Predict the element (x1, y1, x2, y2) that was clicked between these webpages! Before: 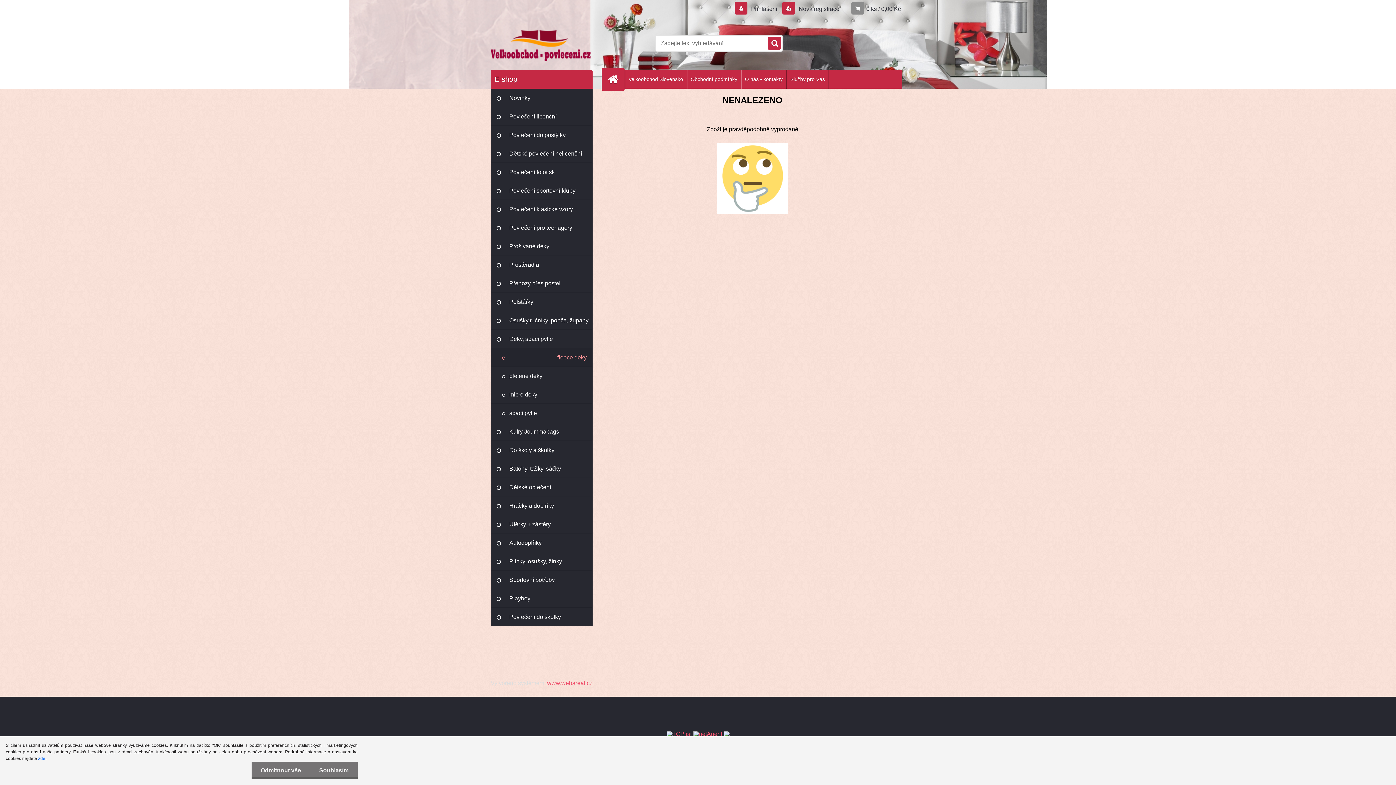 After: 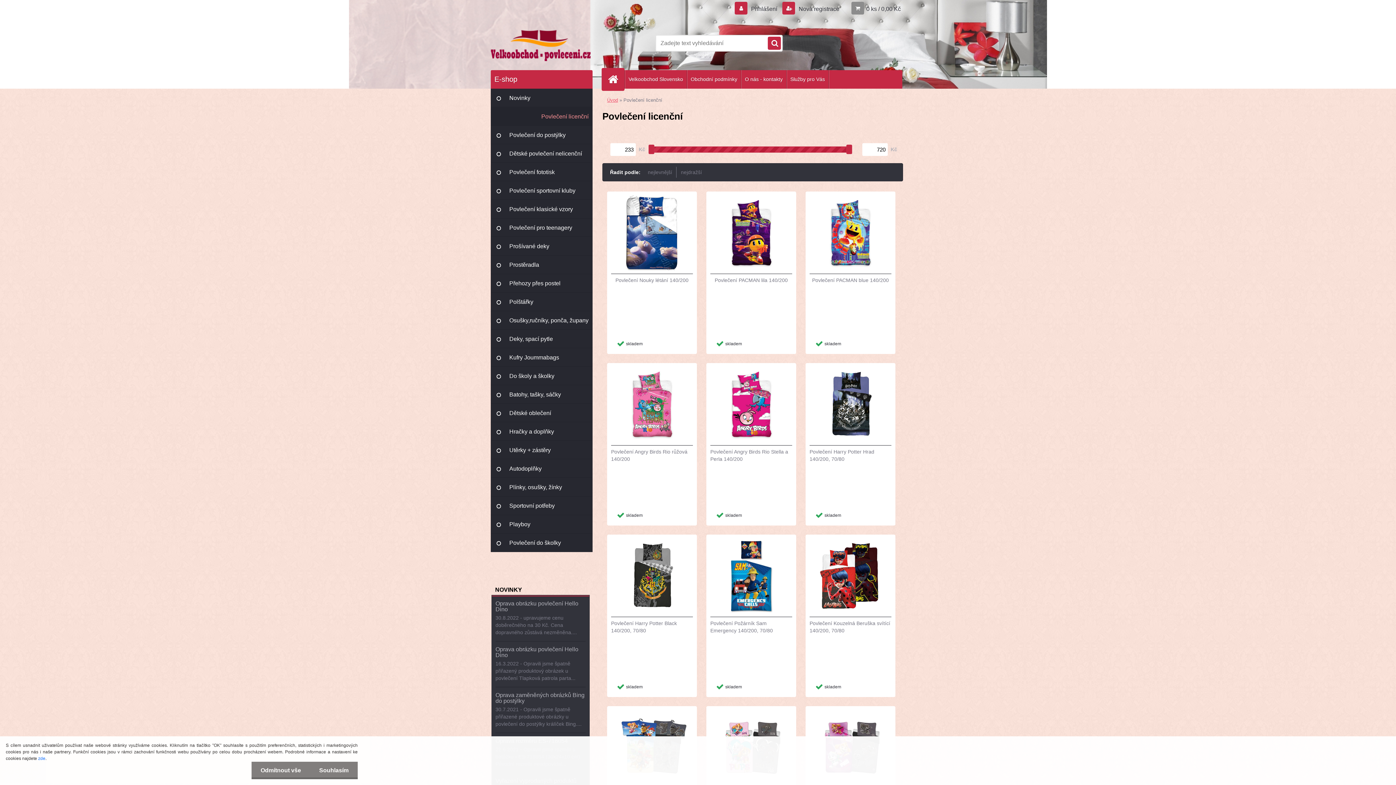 Action: bbox: (490, 107, 592, 125) label: Povlečení licenční